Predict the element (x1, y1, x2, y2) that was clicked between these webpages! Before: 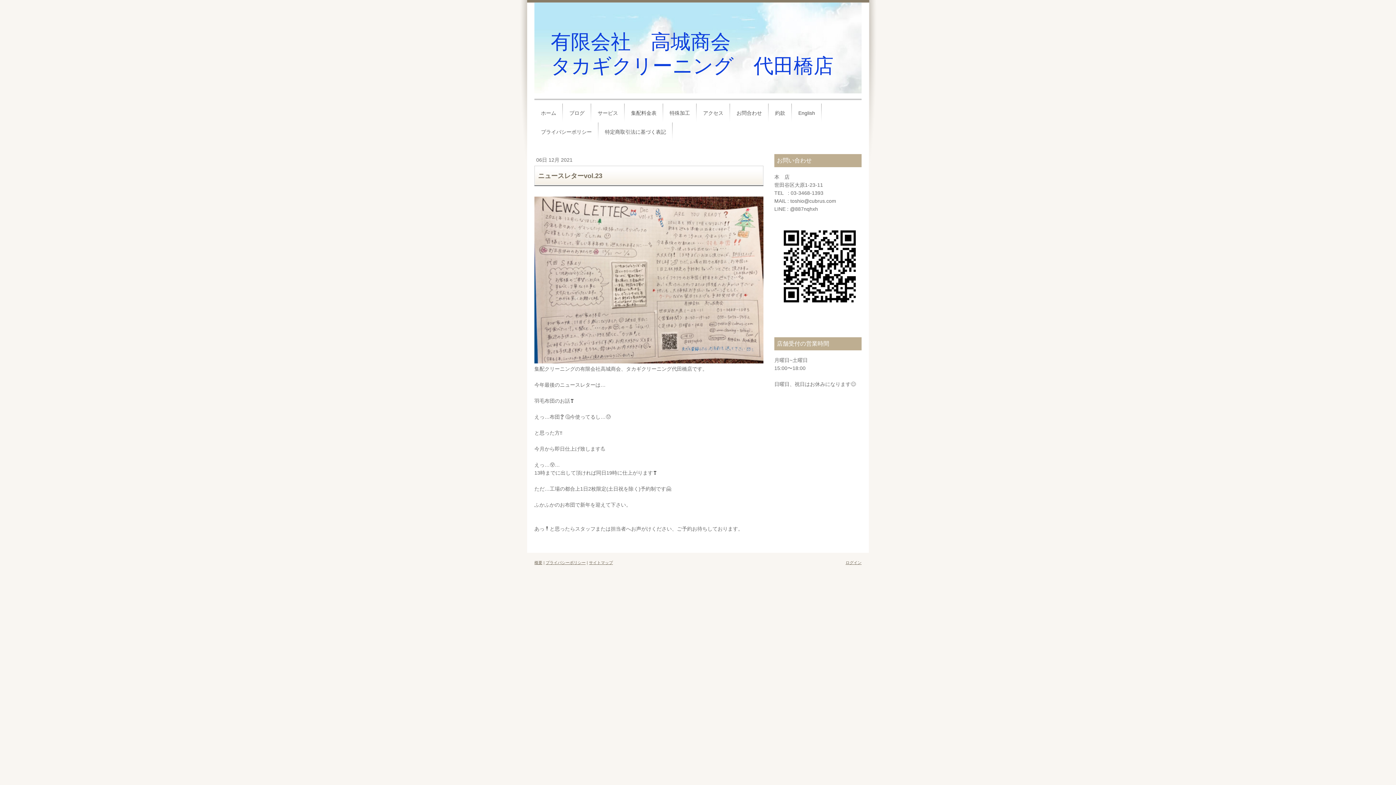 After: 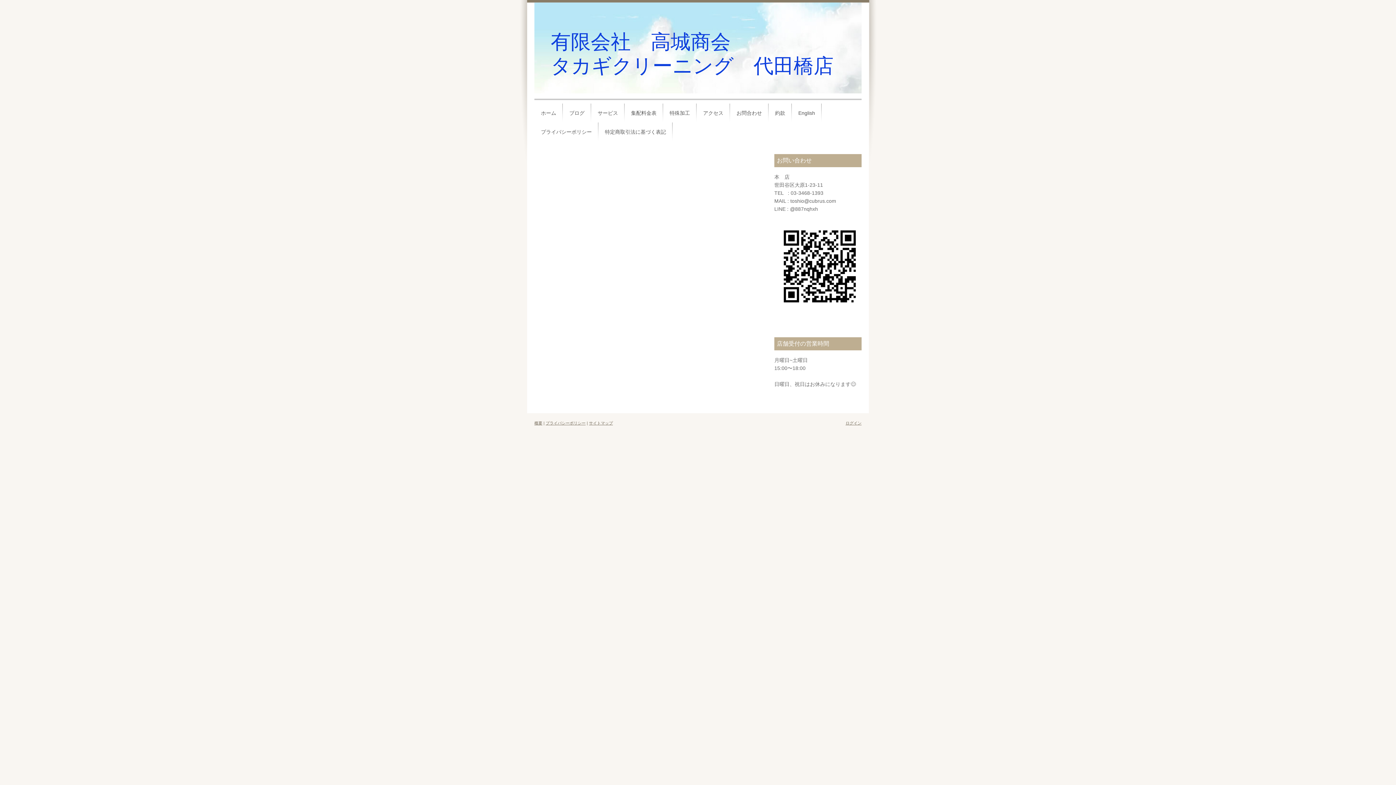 Action: label: 概要 bbox: (534, 560, 542, 565)